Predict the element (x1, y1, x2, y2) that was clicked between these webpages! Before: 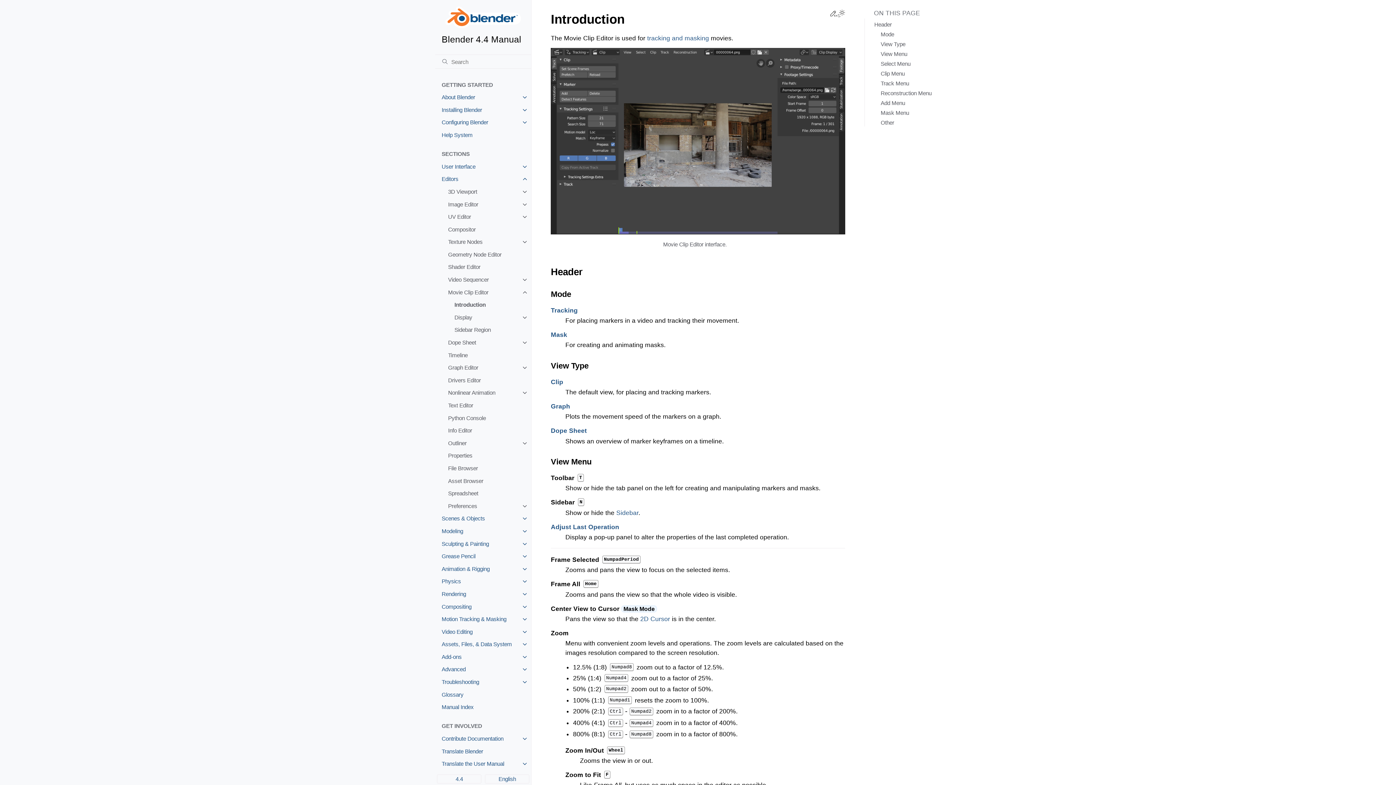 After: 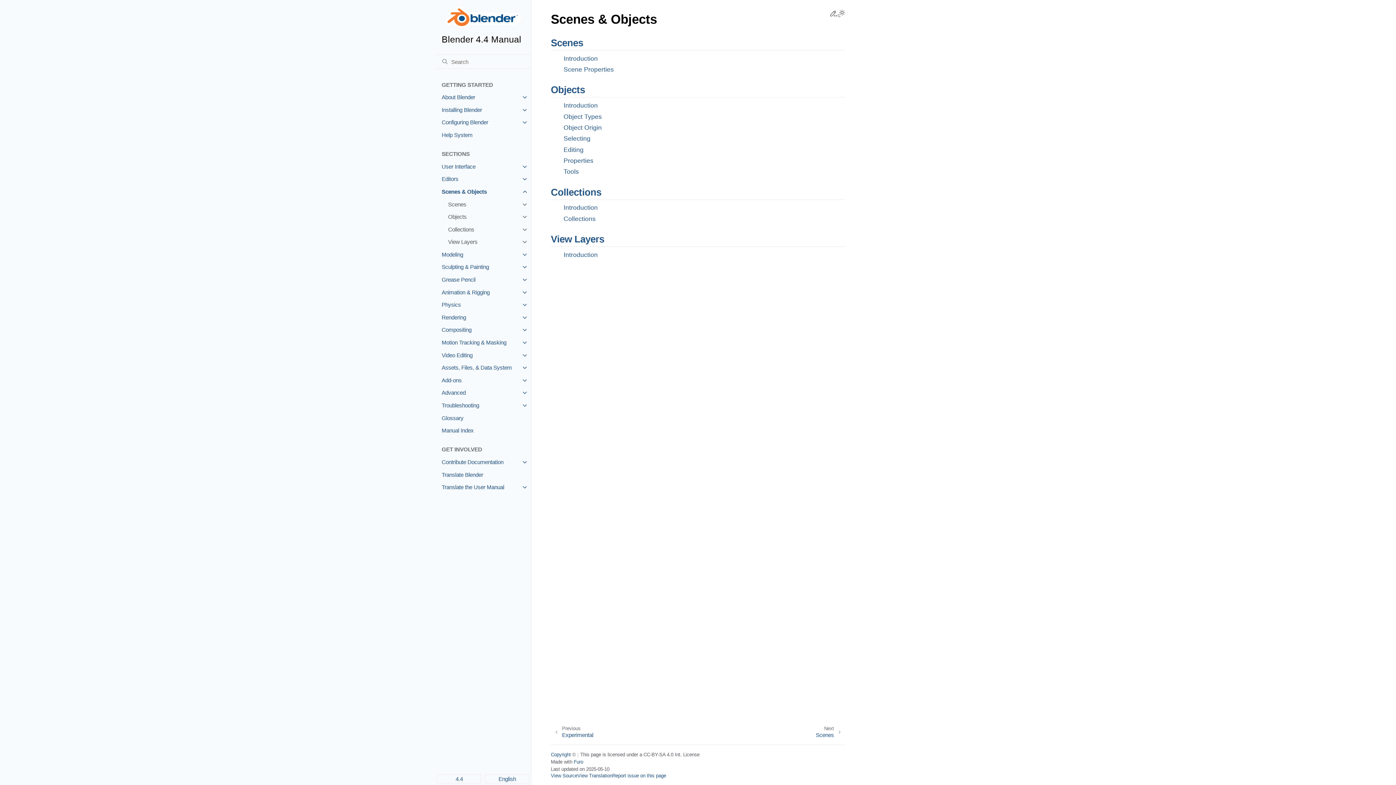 Action: label: Scenes & Objects bbox: (435, 512, 531, 525)